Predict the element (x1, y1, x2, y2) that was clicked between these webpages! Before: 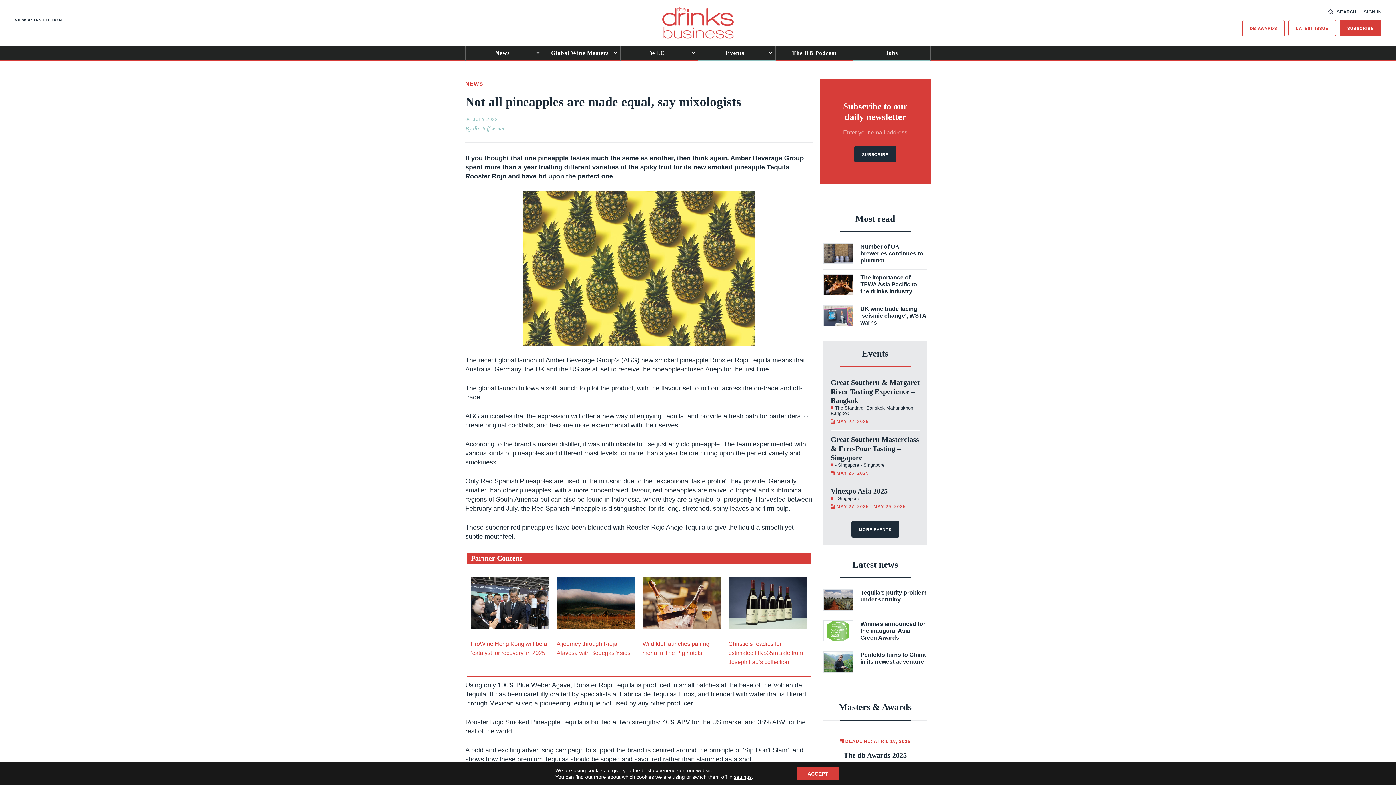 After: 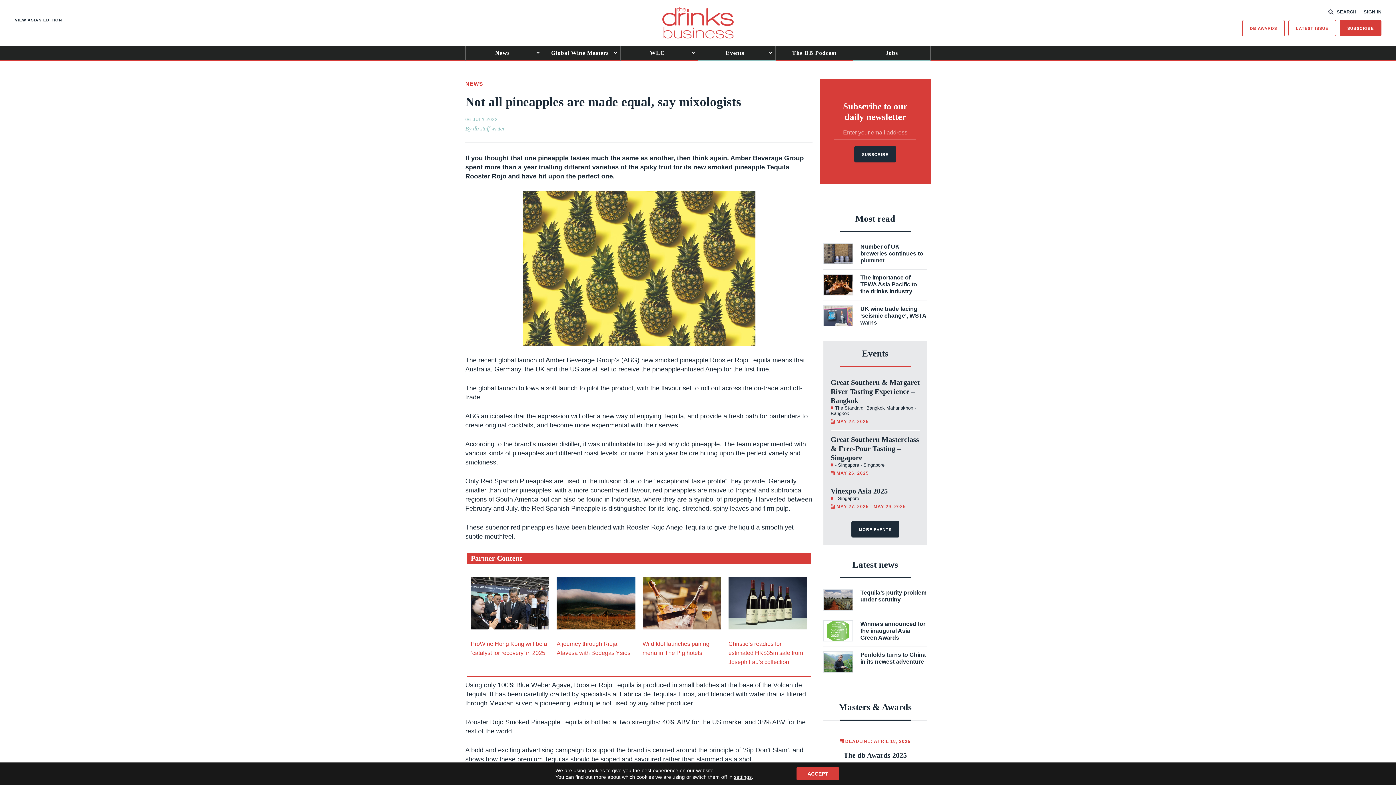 Action: bbox: (642, 577, 721, 629)